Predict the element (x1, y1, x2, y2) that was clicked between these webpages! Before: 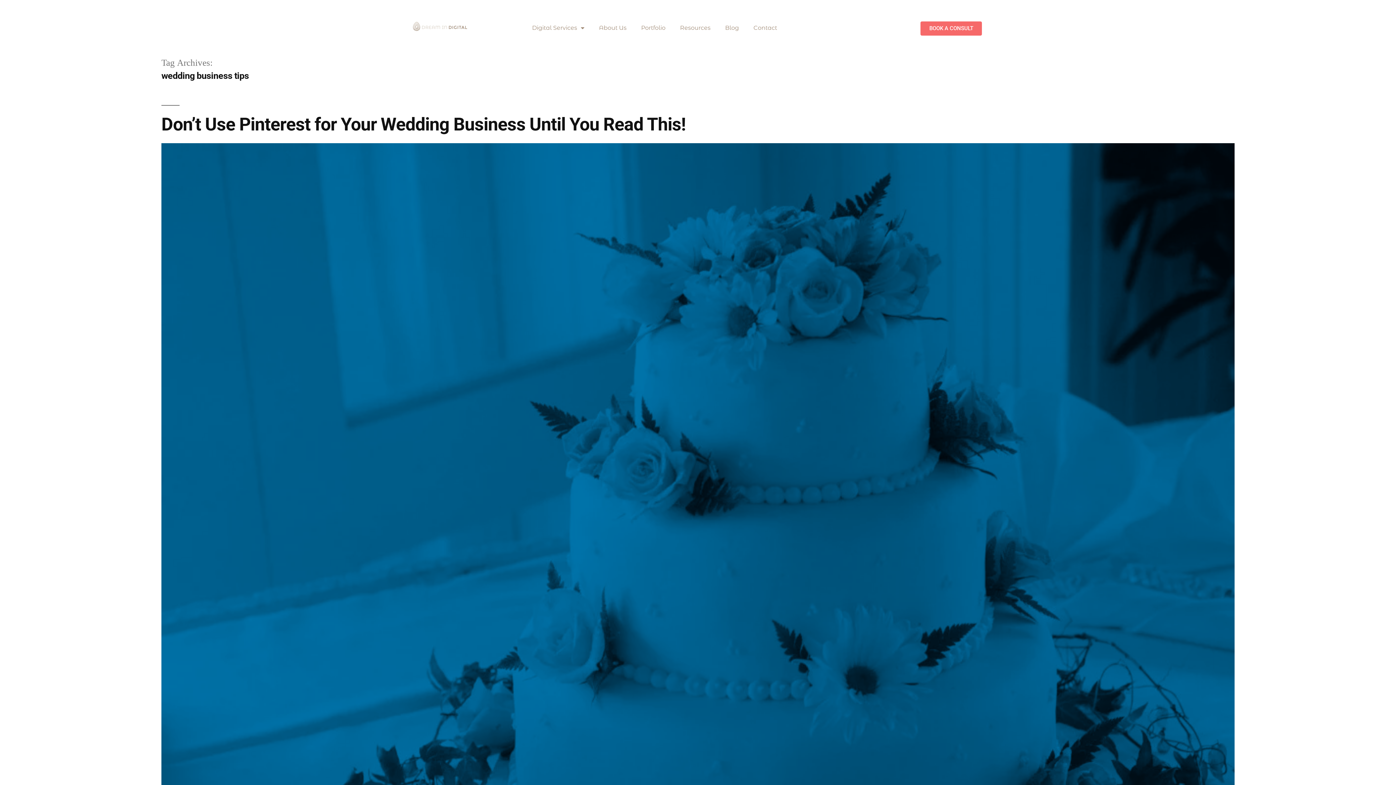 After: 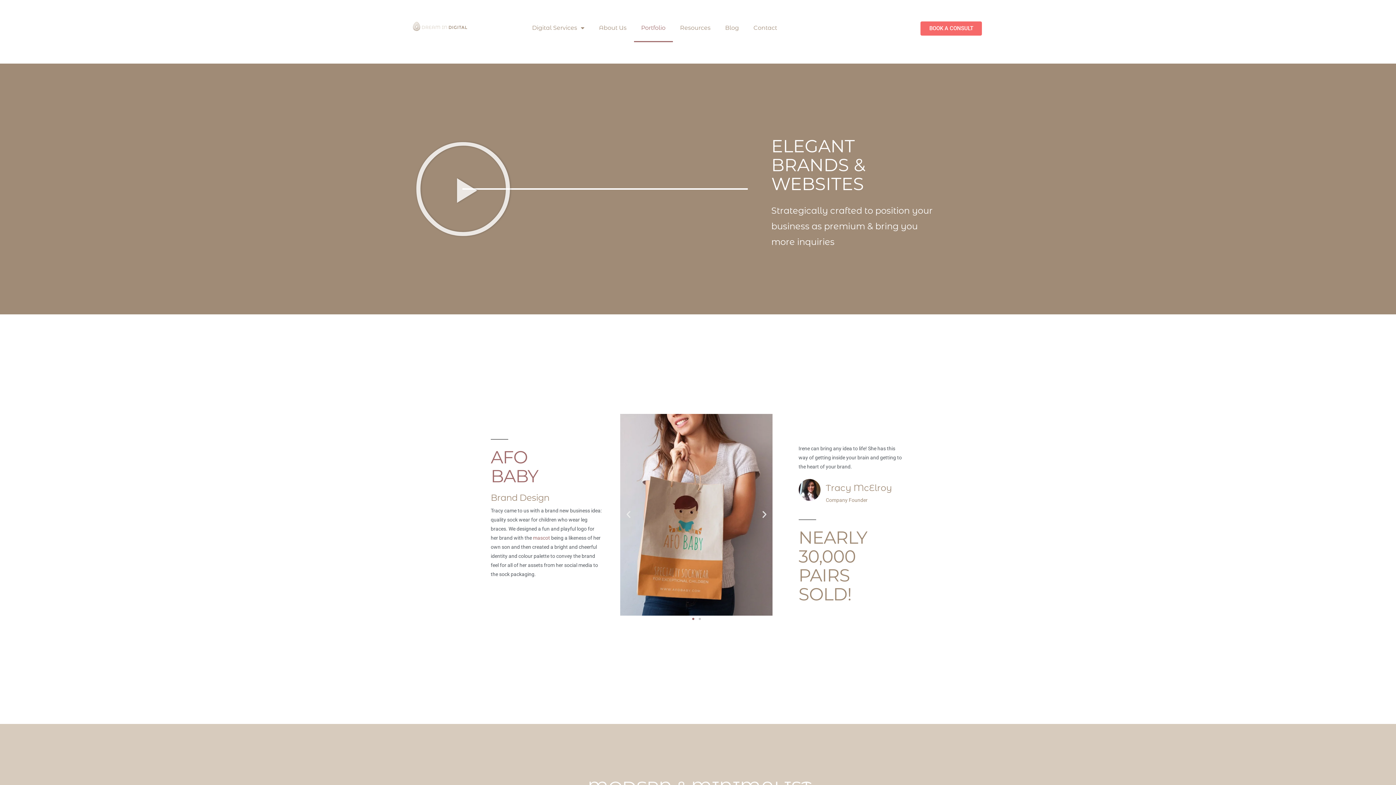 Action: bbox: (634, 13, 672, 42) label: Portfolio